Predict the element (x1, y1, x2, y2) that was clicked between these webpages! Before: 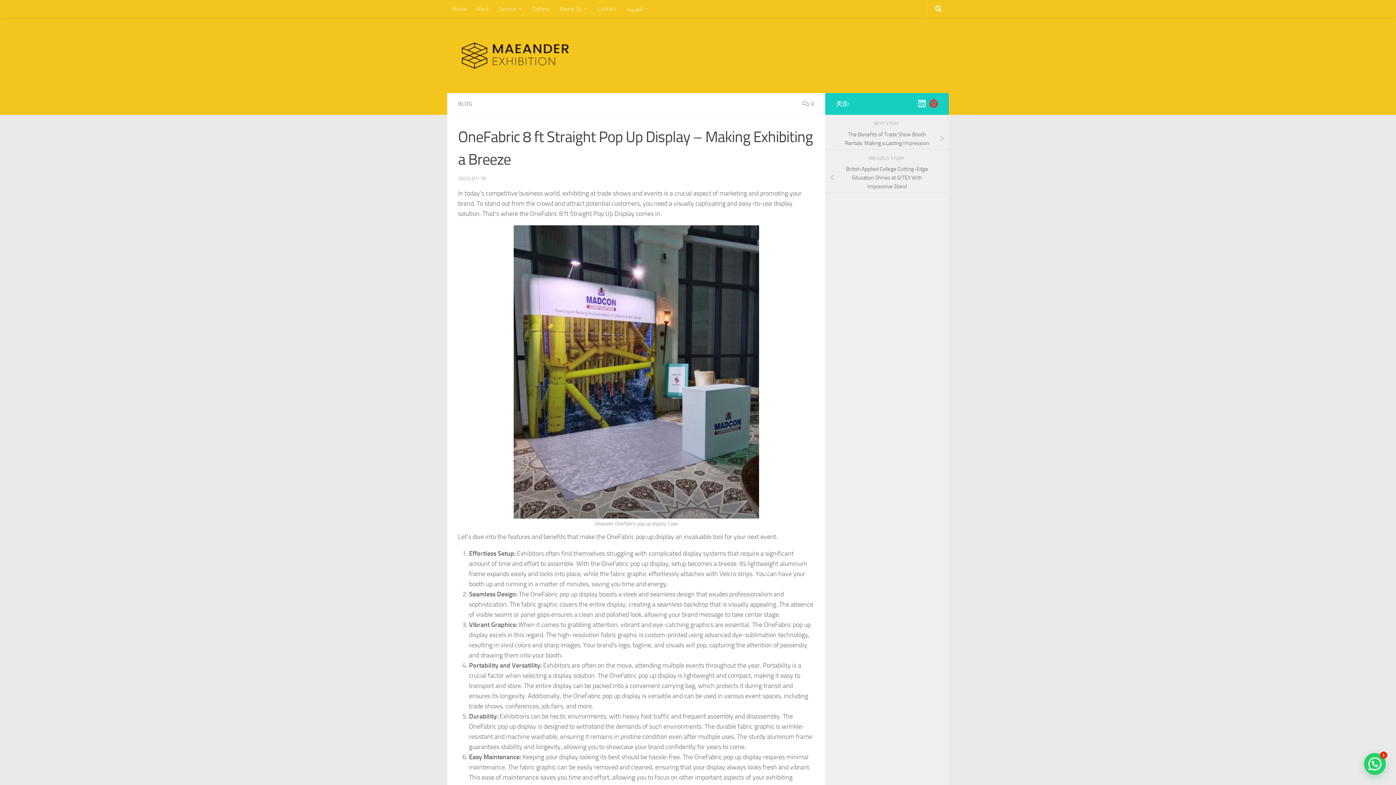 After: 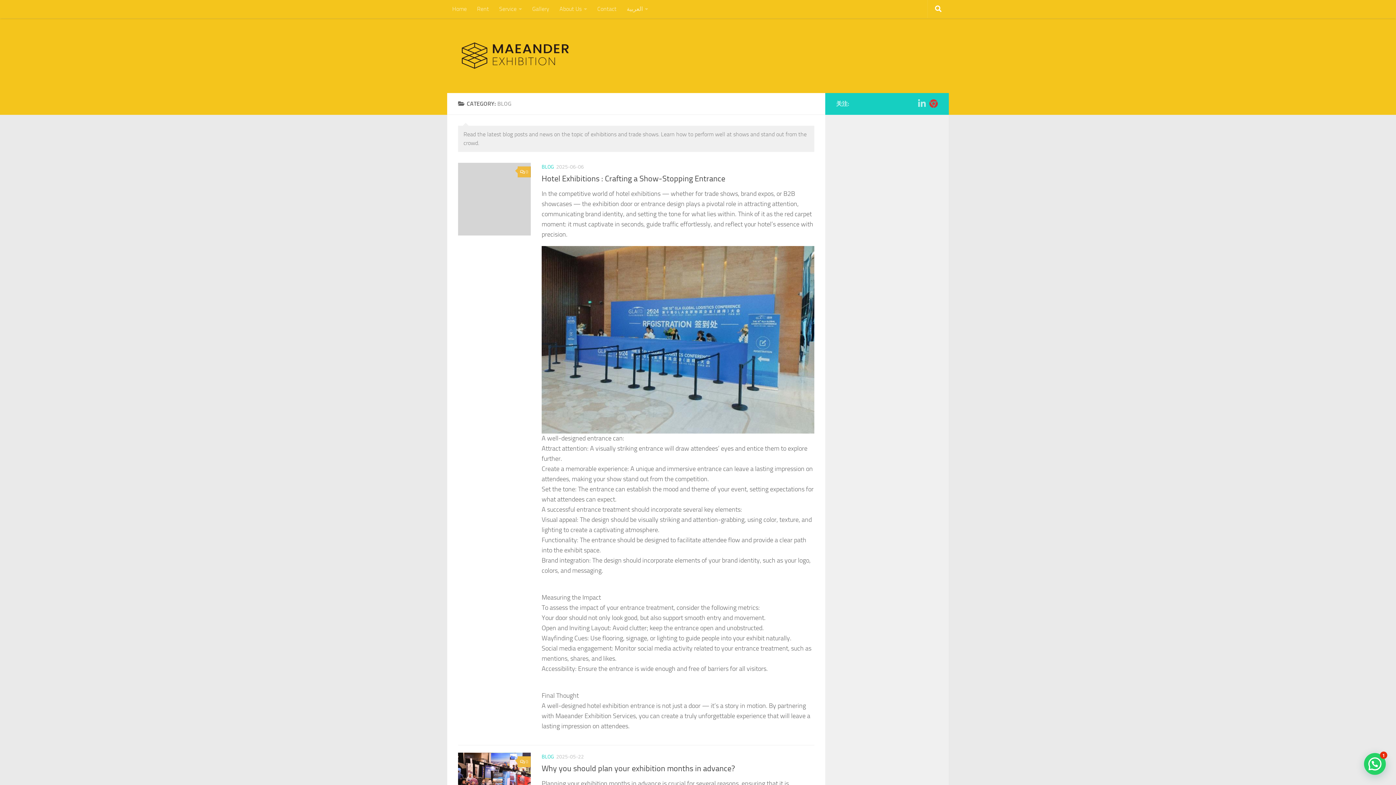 Action: bbox: (458, 100, 472, 107) label: BLOG